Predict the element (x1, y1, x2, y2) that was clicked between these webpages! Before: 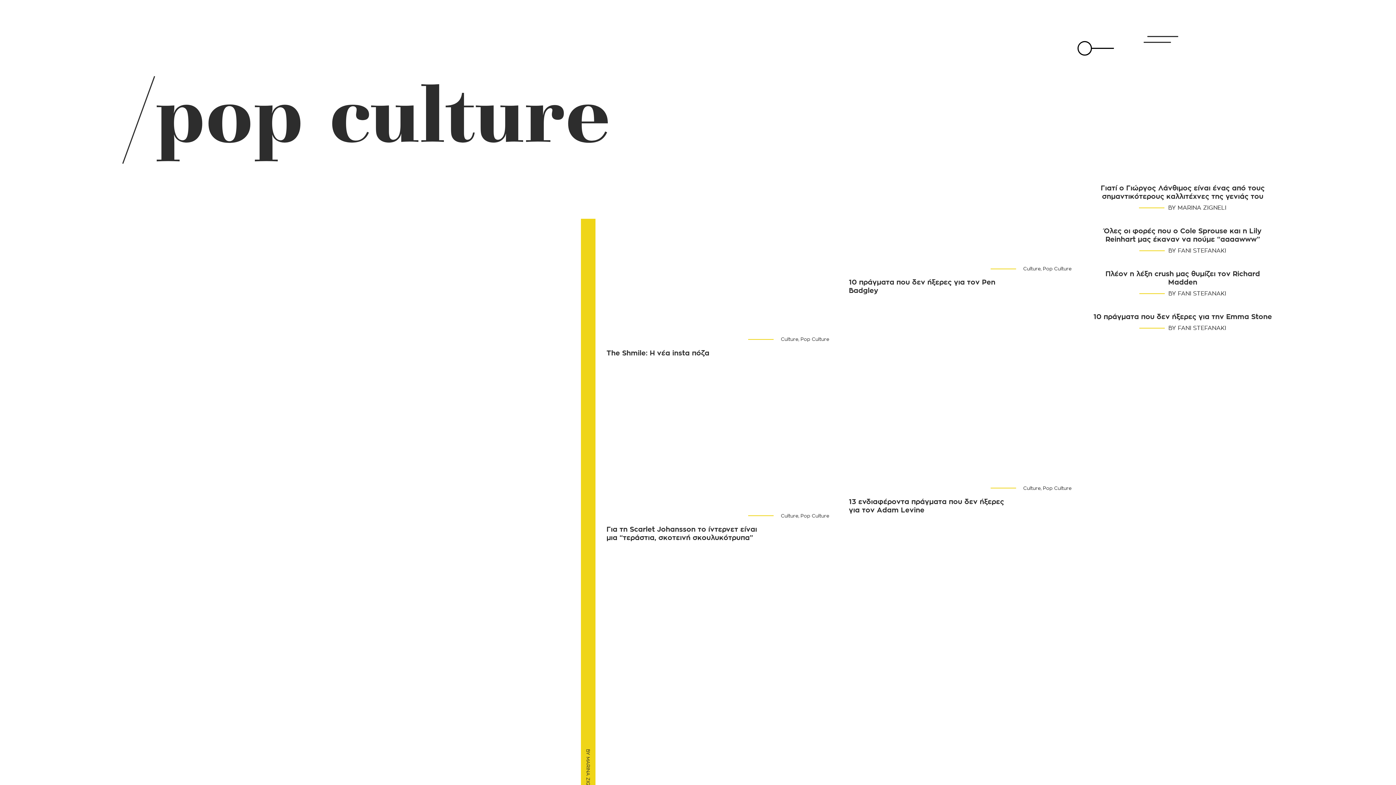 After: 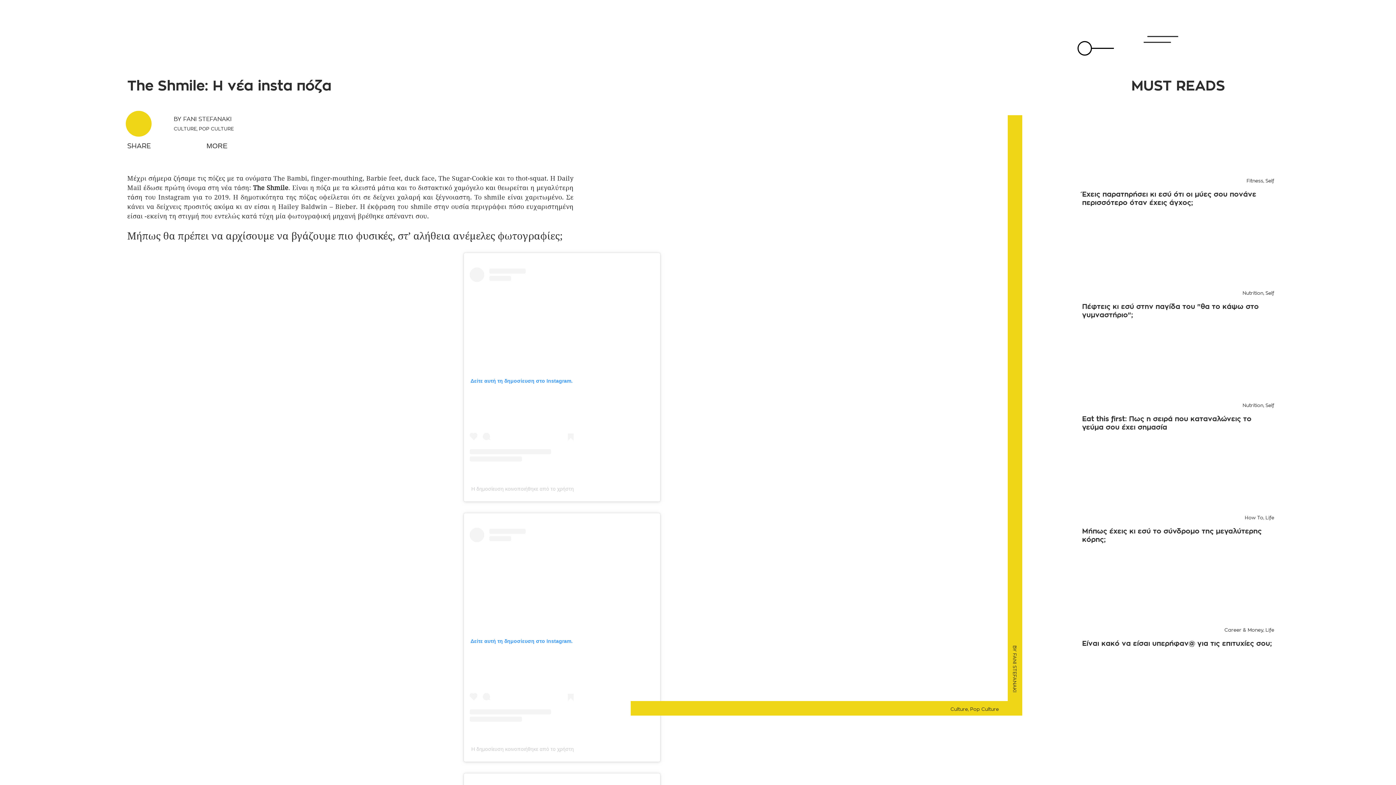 Action: bbox: (606, 160, 838, 334)